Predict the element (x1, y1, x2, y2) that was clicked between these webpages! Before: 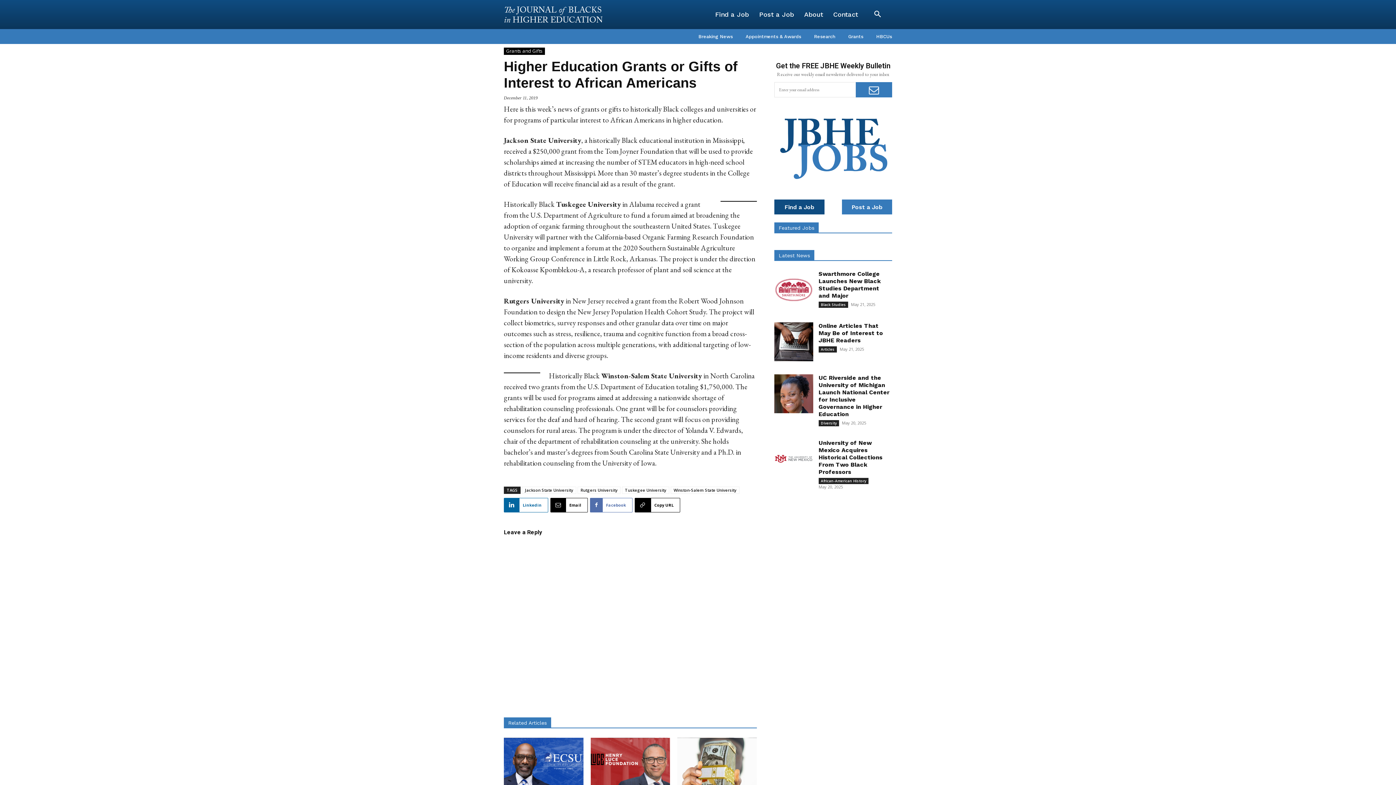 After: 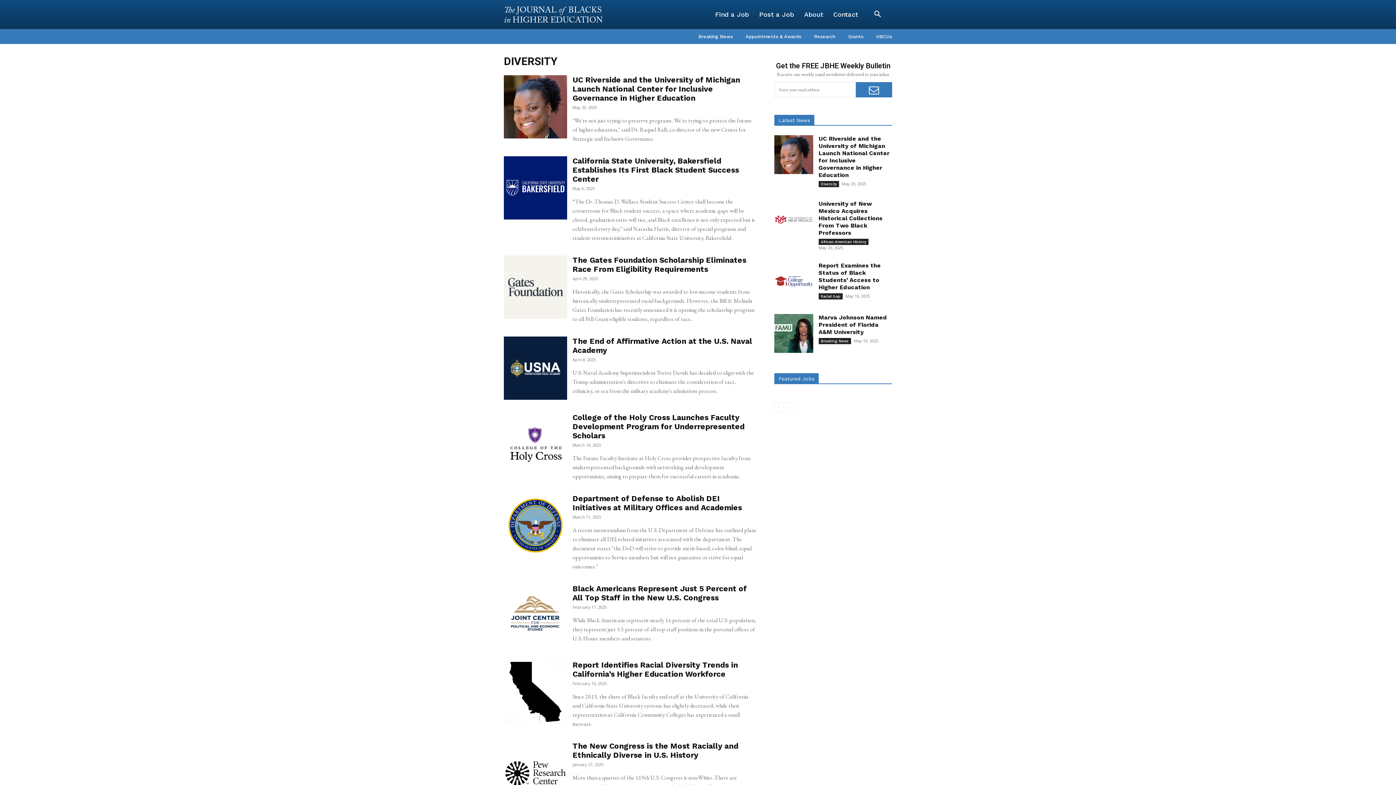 Action: bbox: (818, 420, 839, 426) label: Diversity